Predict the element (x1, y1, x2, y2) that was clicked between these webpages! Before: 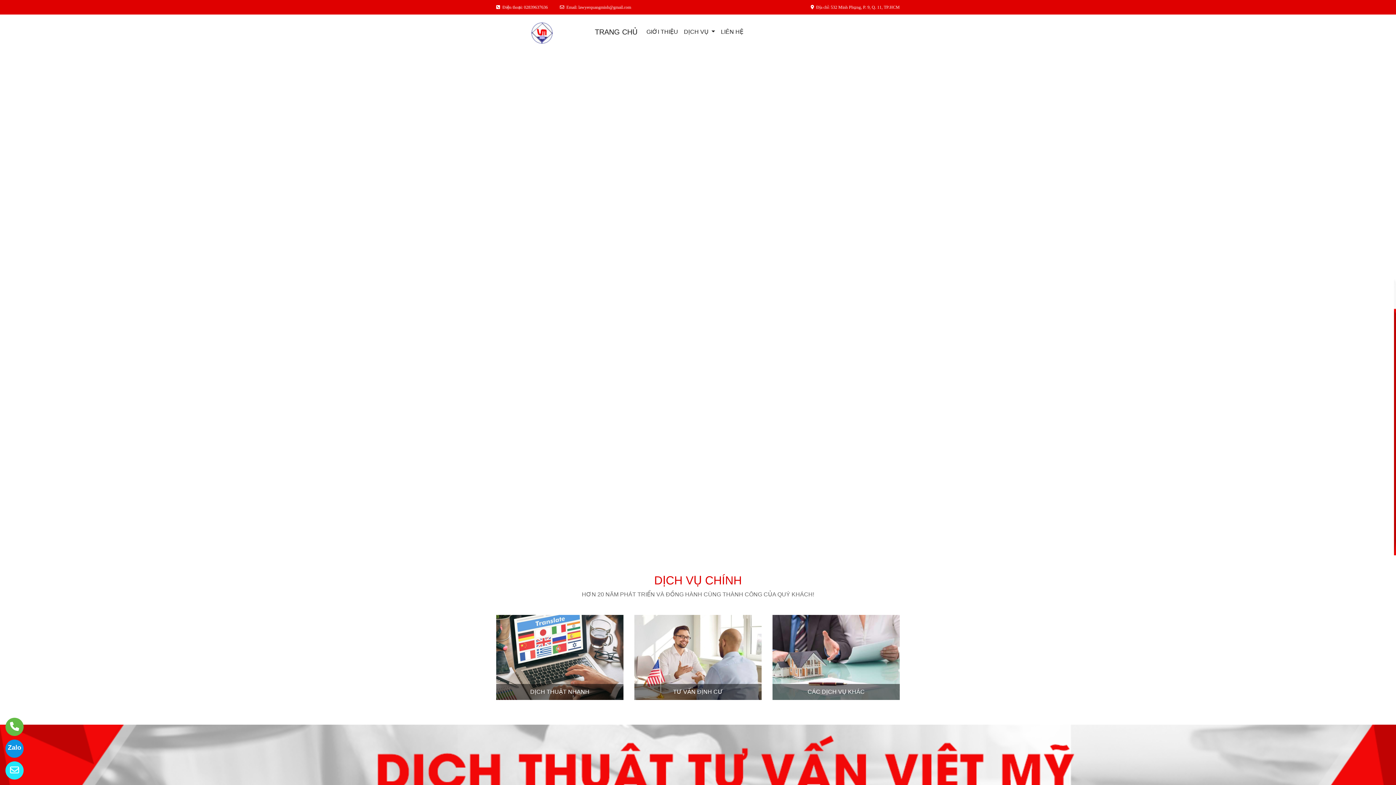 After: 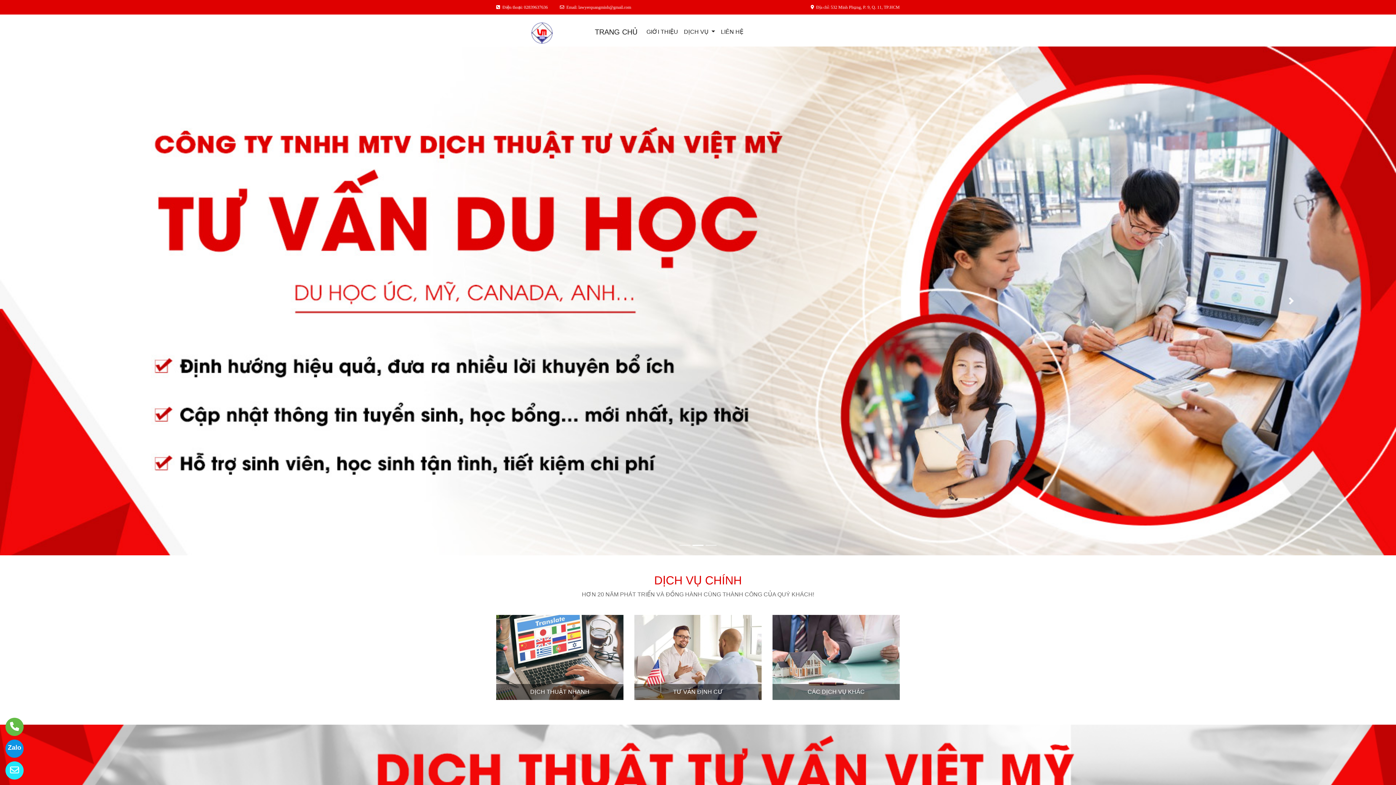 Action: bbox: (1186, 46, 1396, 555)